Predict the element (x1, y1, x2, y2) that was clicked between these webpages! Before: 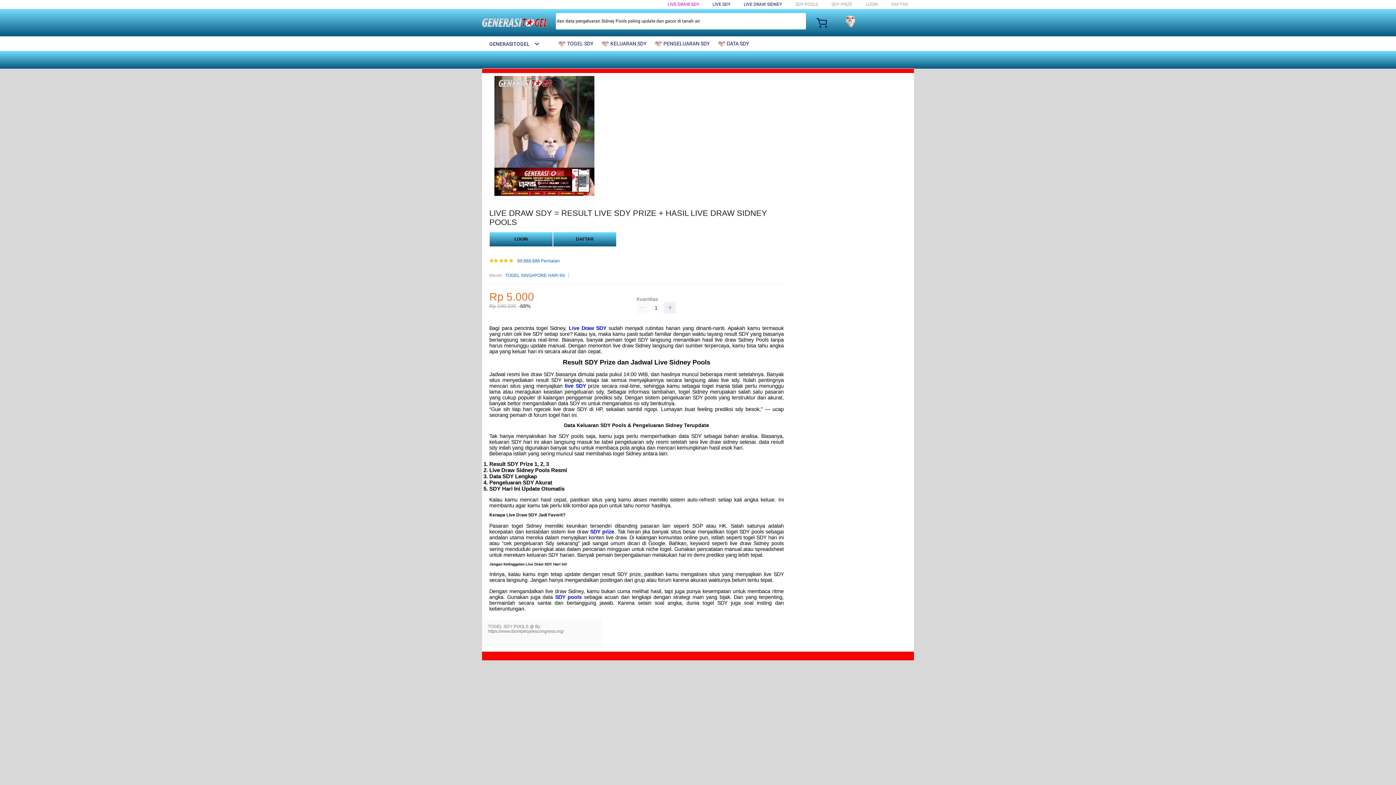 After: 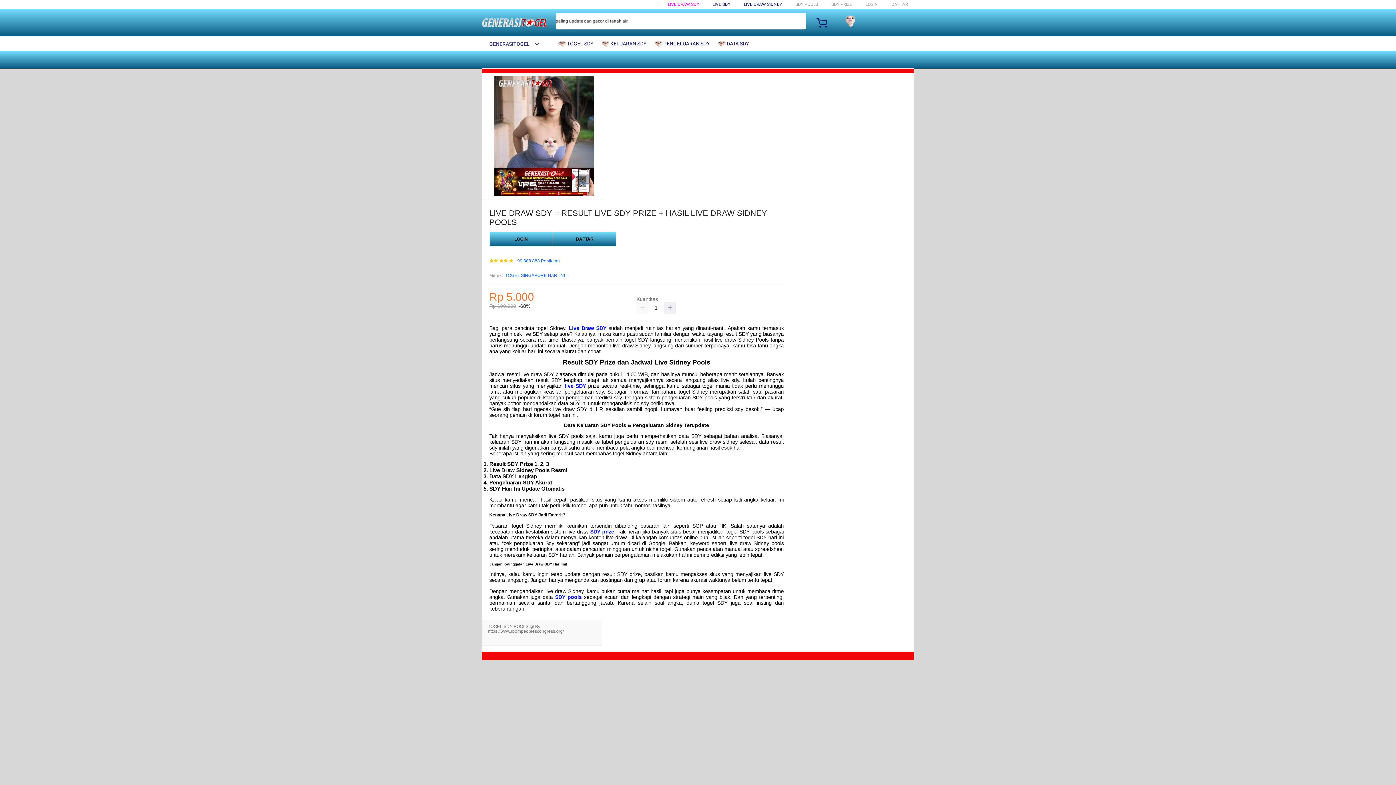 Action: bbox: (482, 15, 547, 30)